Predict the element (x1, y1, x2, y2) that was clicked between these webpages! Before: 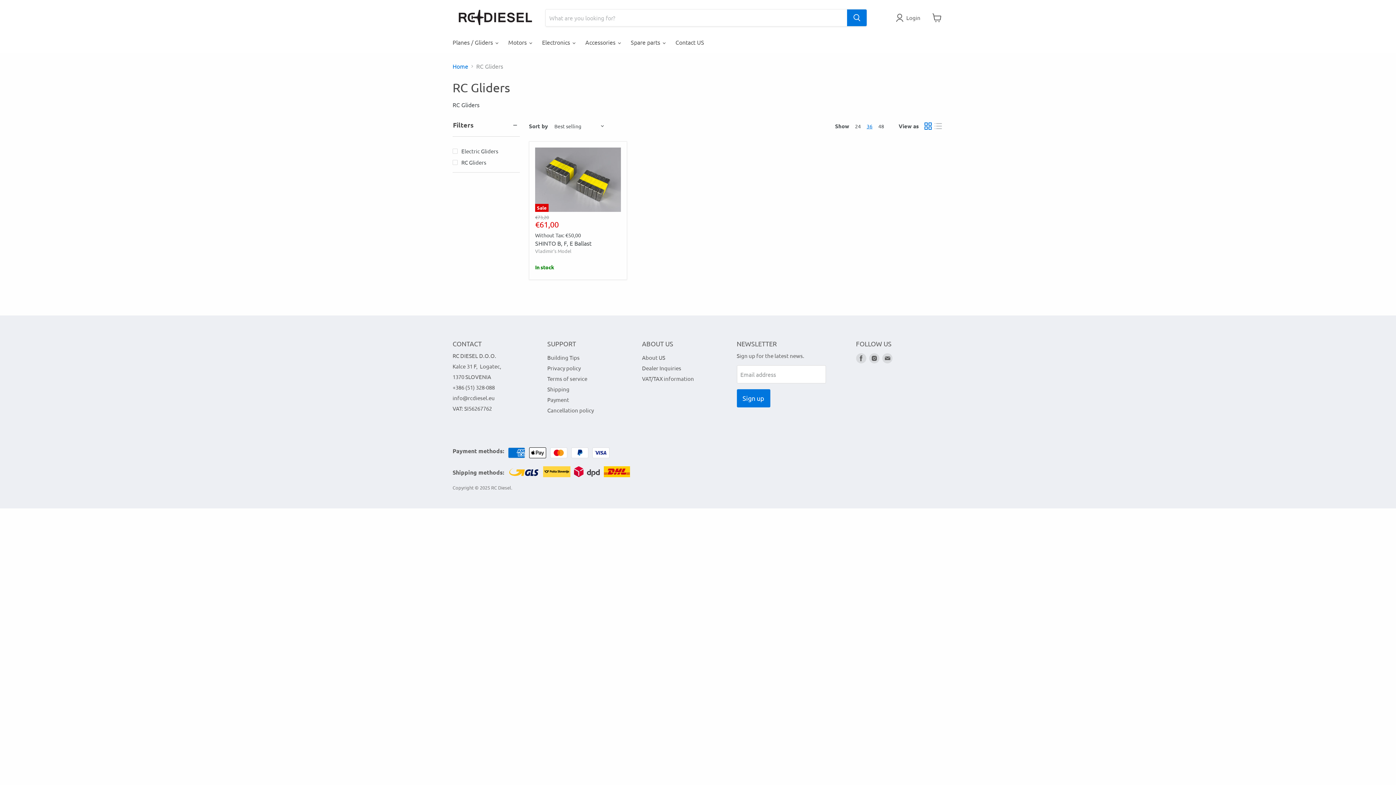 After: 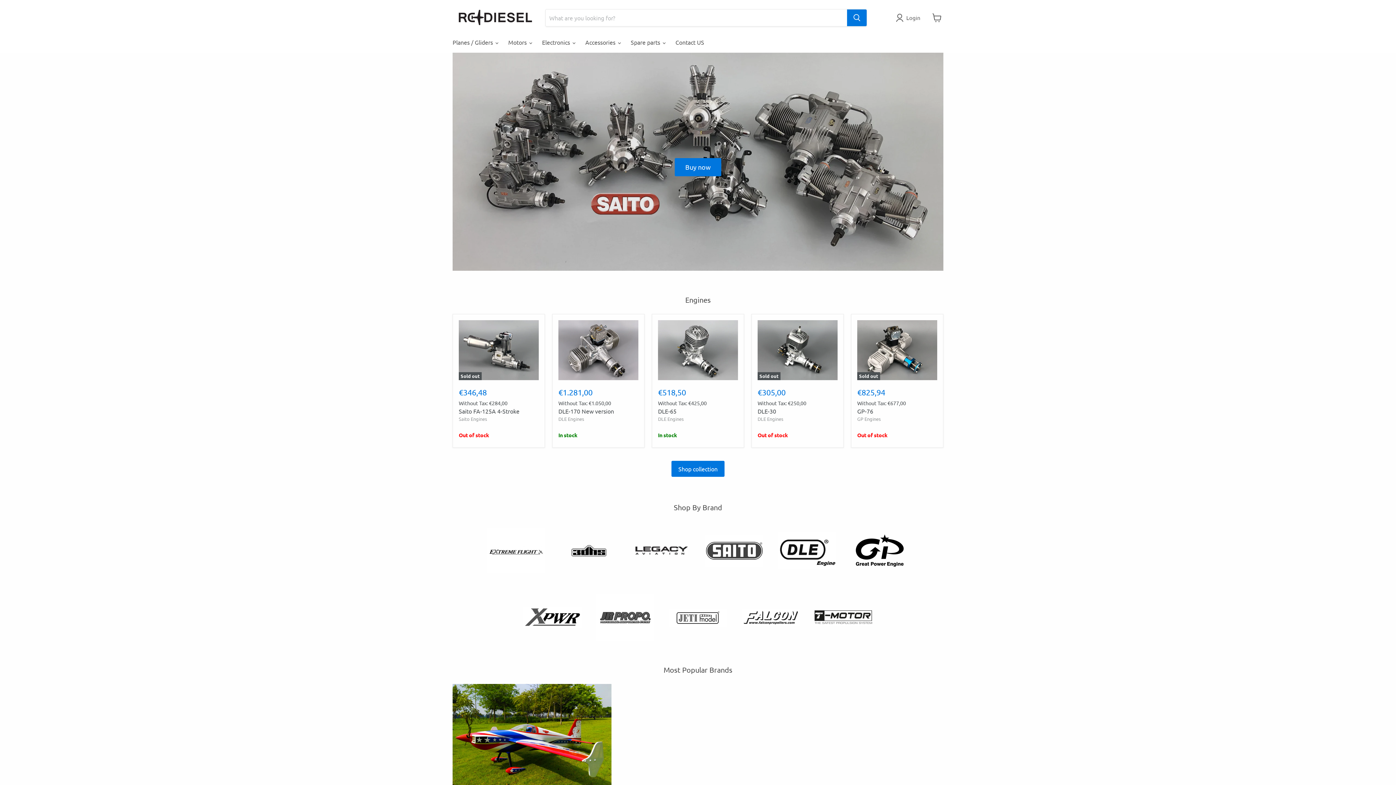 Action: label: Home bbox: (452, 63, 468, 69)